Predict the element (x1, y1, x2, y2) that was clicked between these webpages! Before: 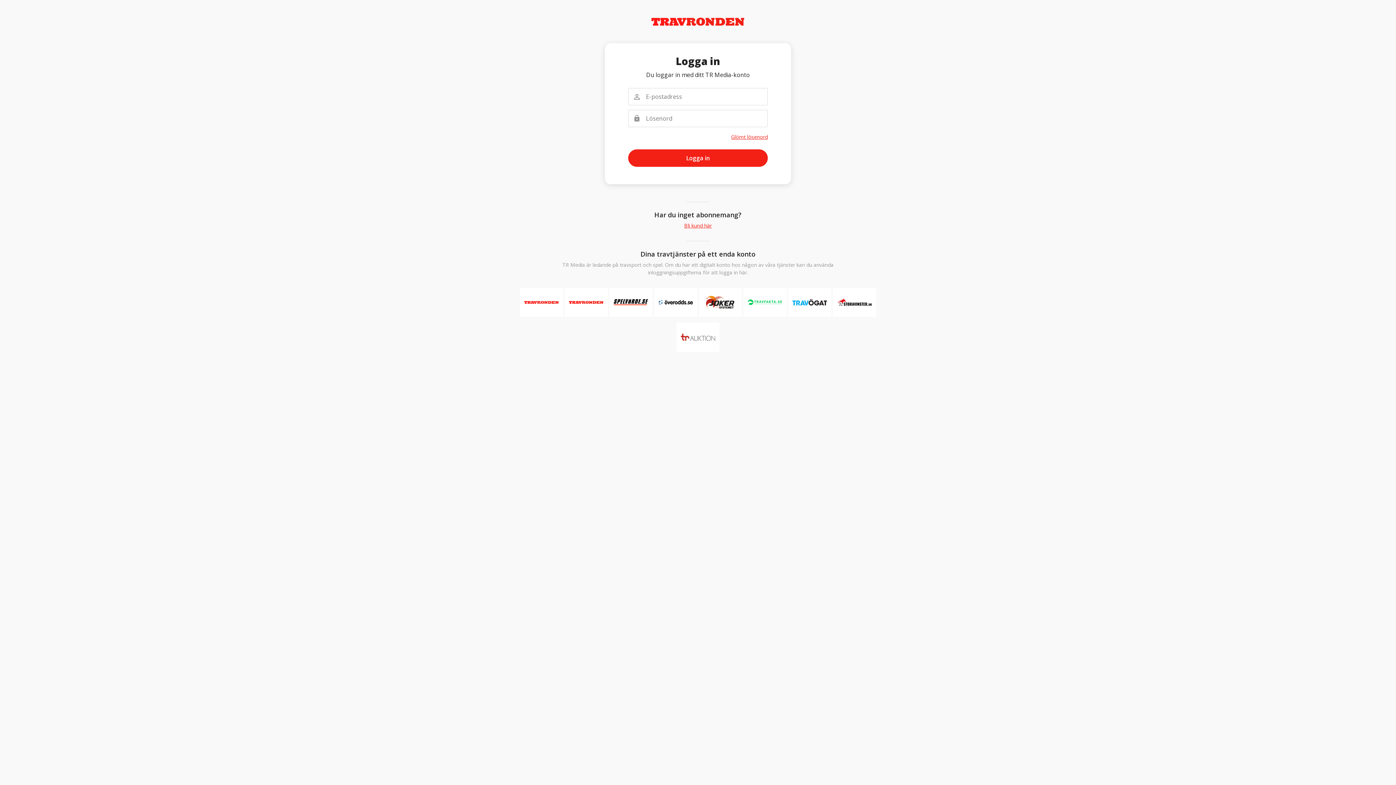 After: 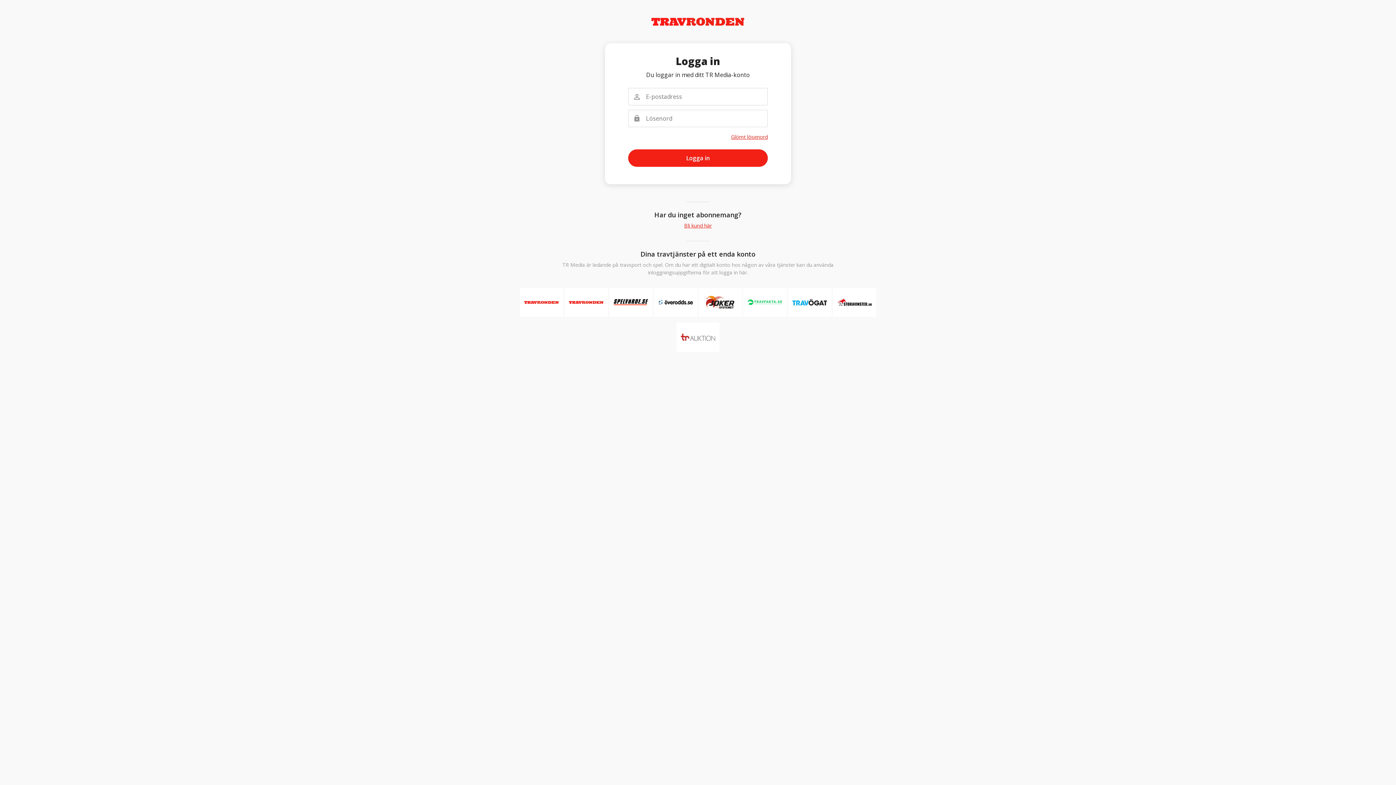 Action: bbox: (837, 298, 871, 306)